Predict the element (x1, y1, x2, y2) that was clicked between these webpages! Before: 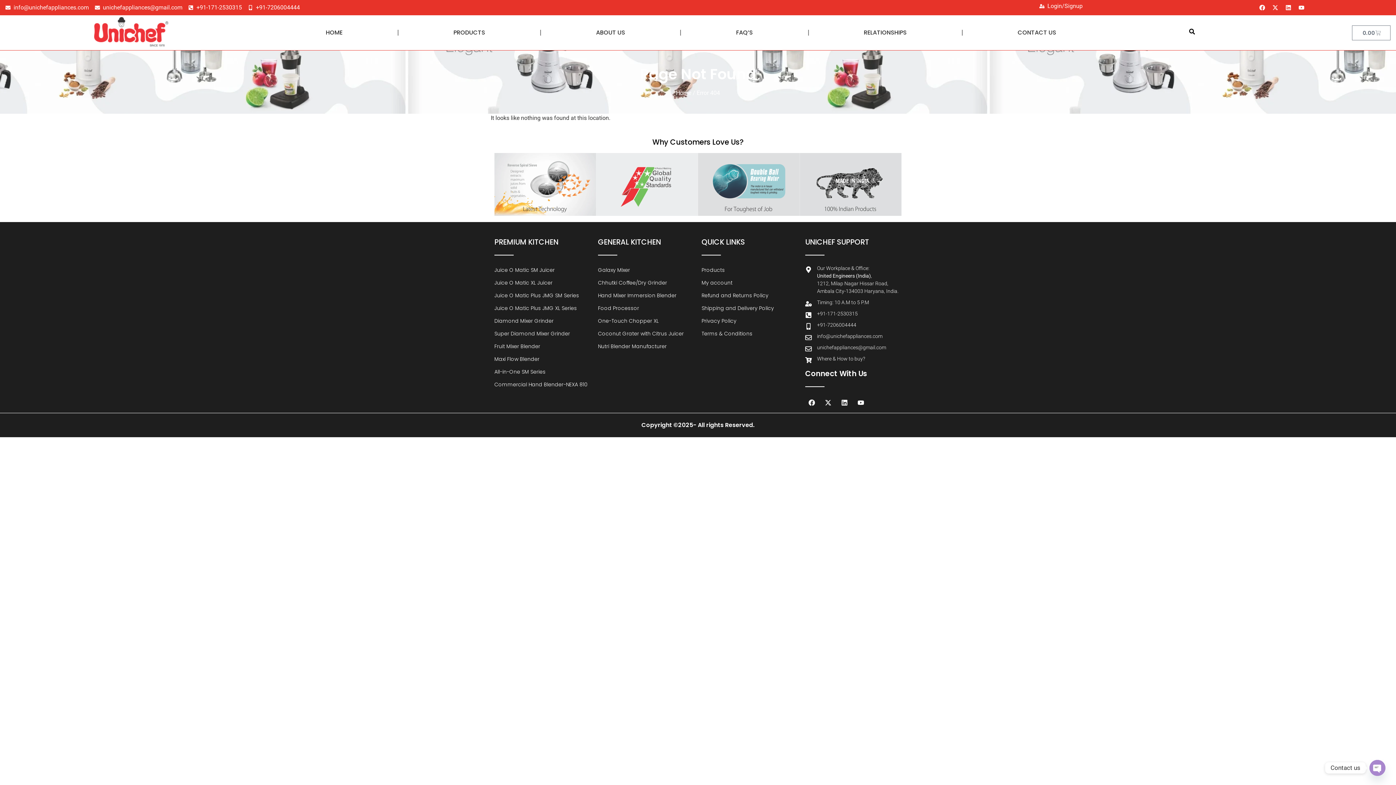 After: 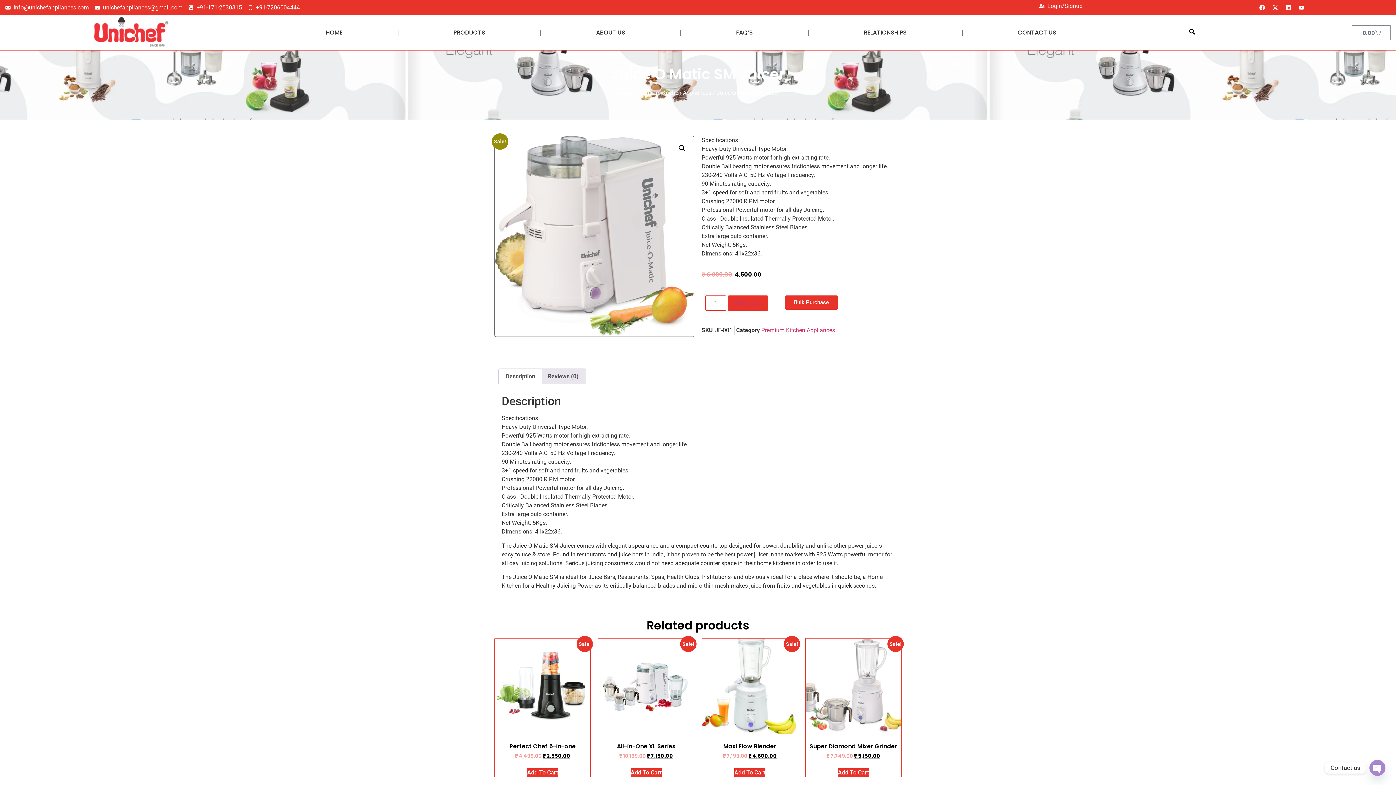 Action: bbox: (494, 264, 590, 275) label: Juice O Matic SM Juicer